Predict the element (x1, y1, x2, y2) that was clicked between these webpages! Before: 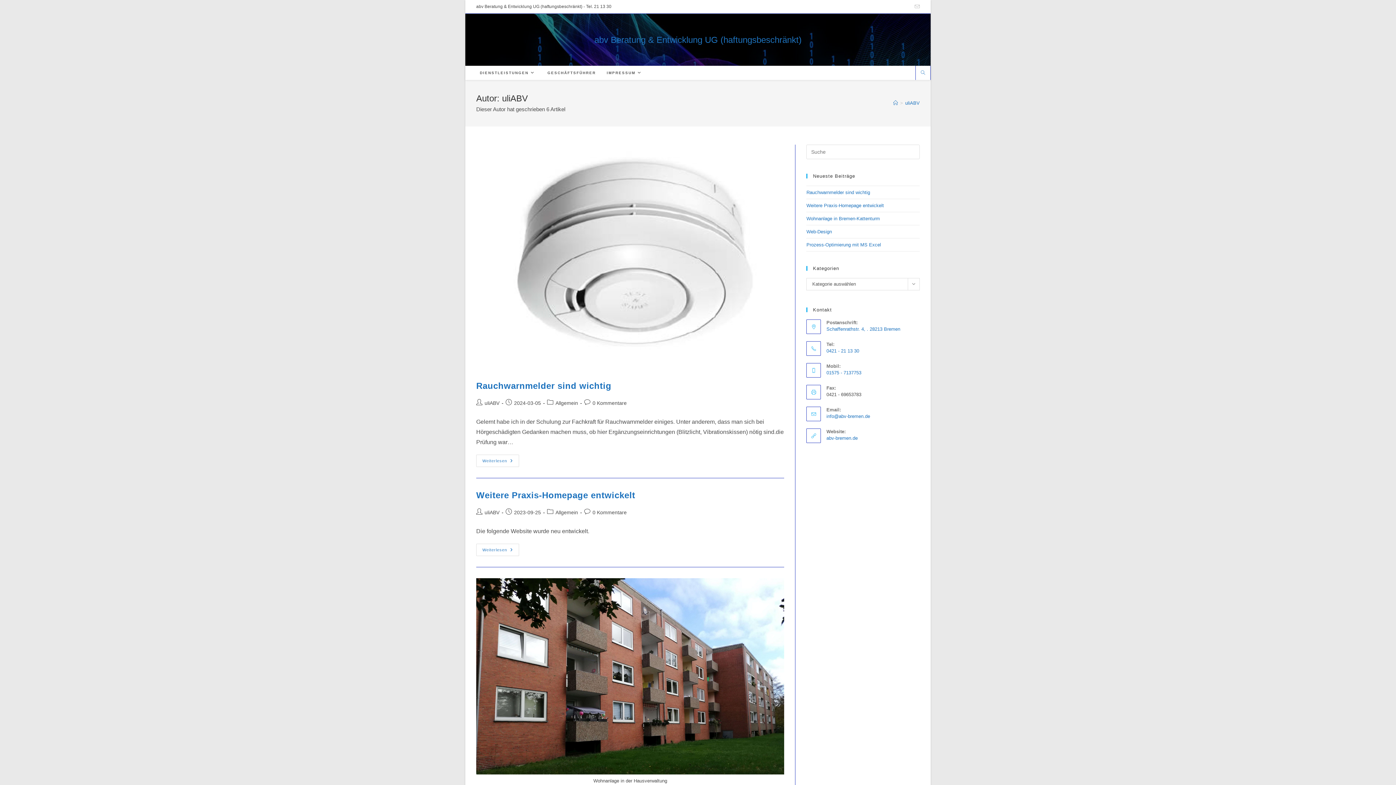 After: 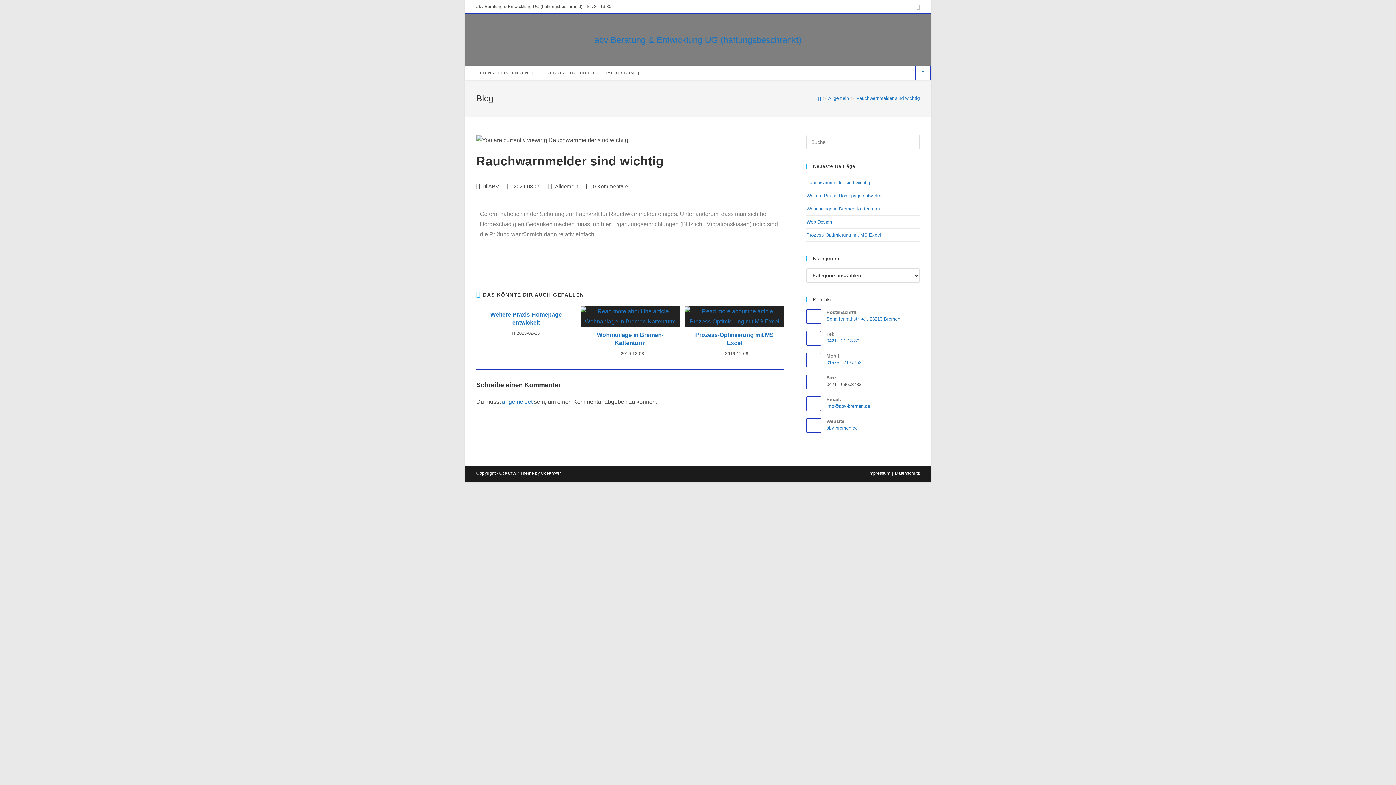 Action: bbox: (476, 144, 784, 372)